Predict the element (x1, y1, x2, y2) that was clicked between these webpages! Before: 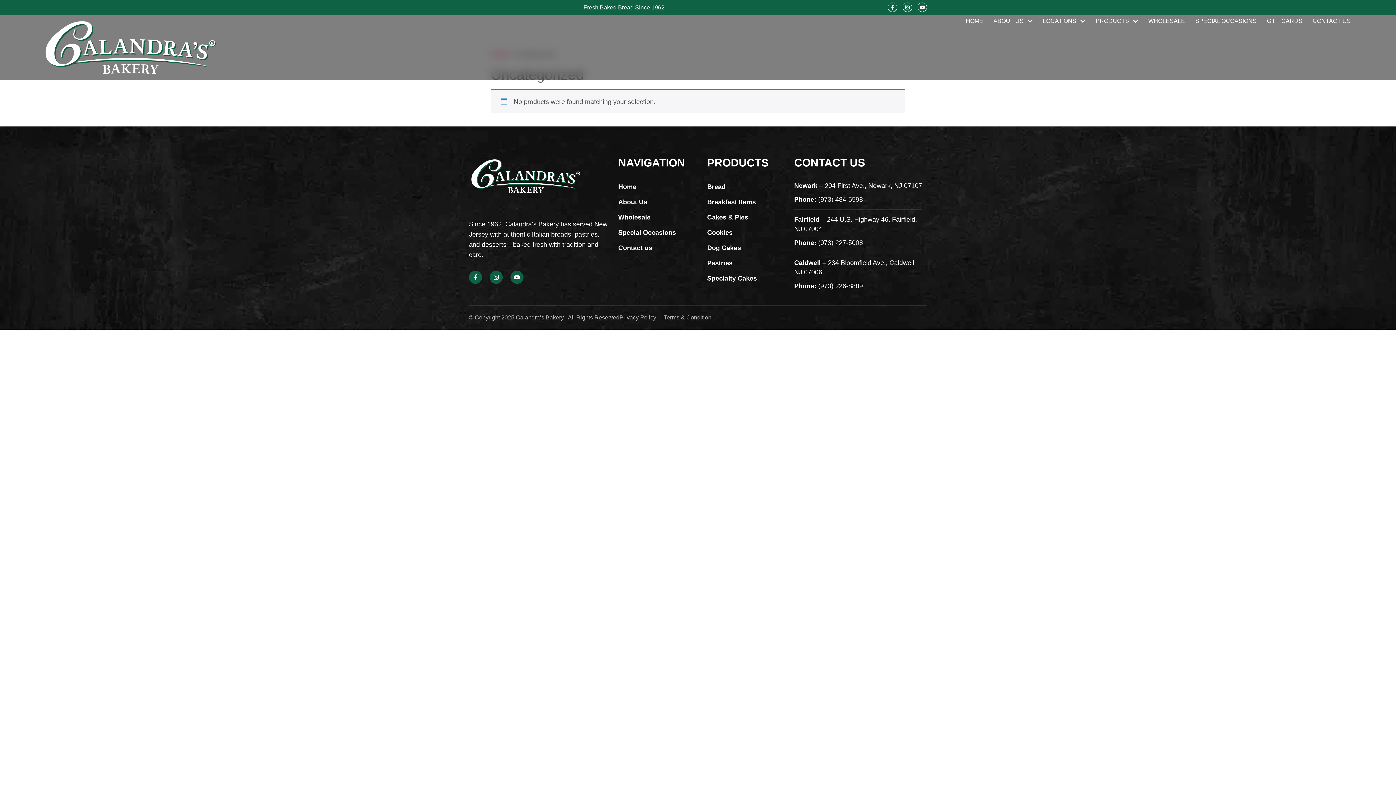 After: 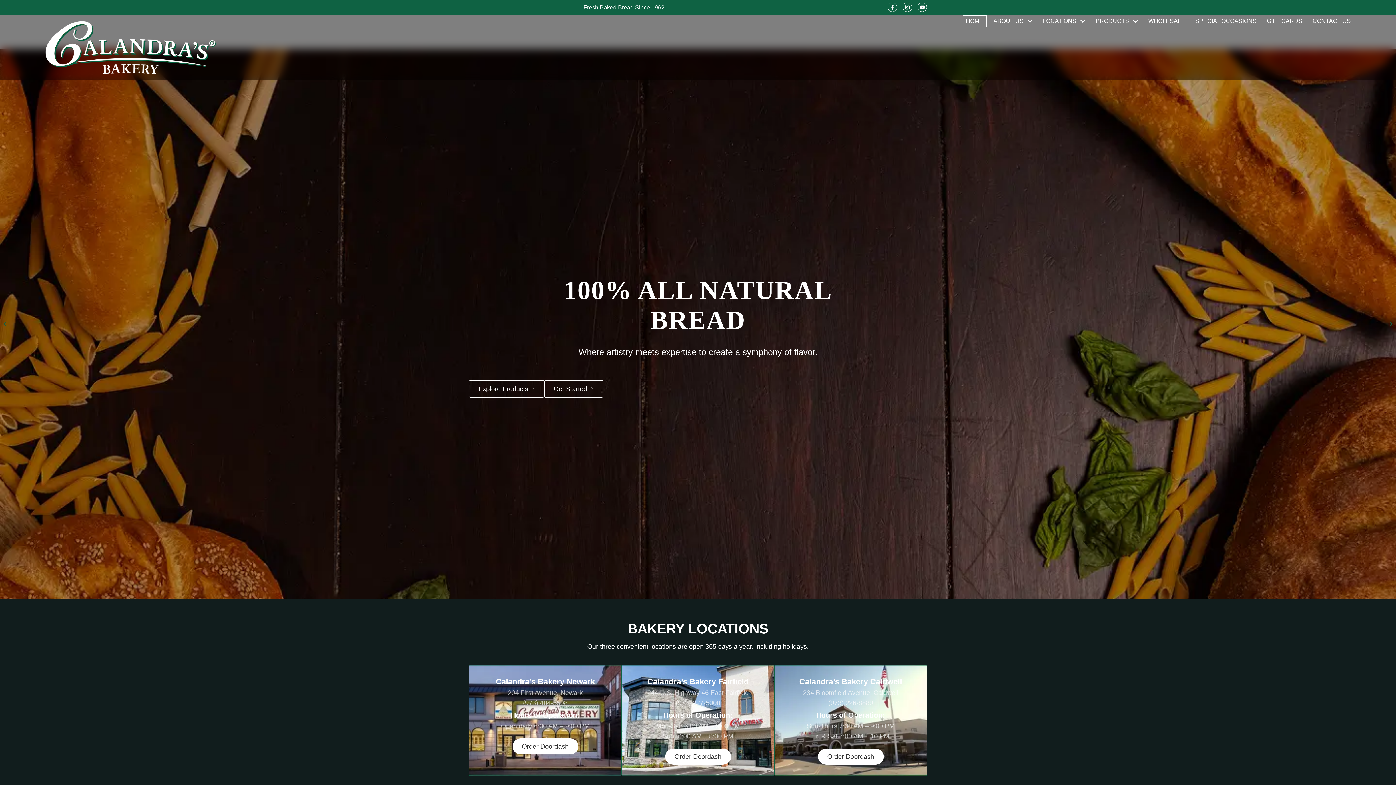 Action: bbox: (962, 15, 986, 26) label: HOME